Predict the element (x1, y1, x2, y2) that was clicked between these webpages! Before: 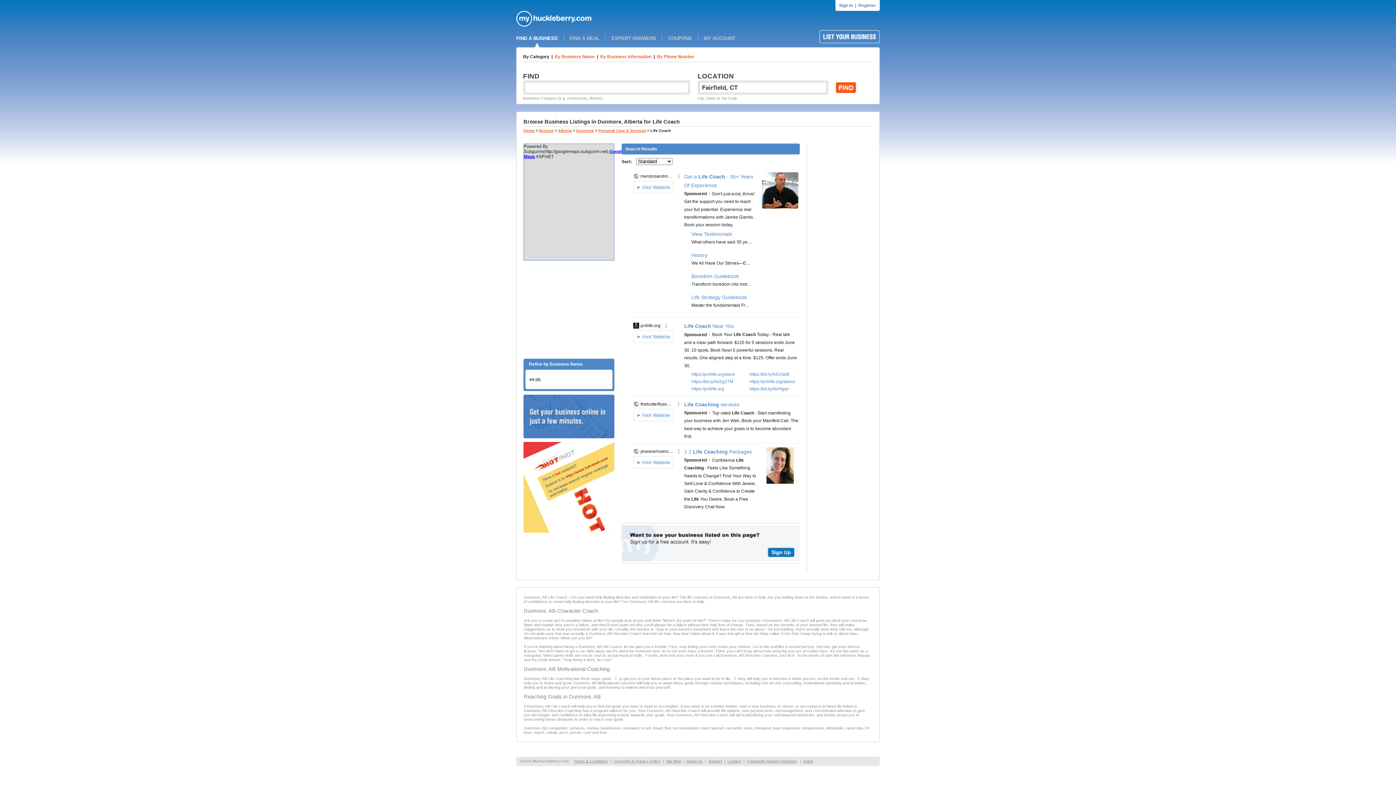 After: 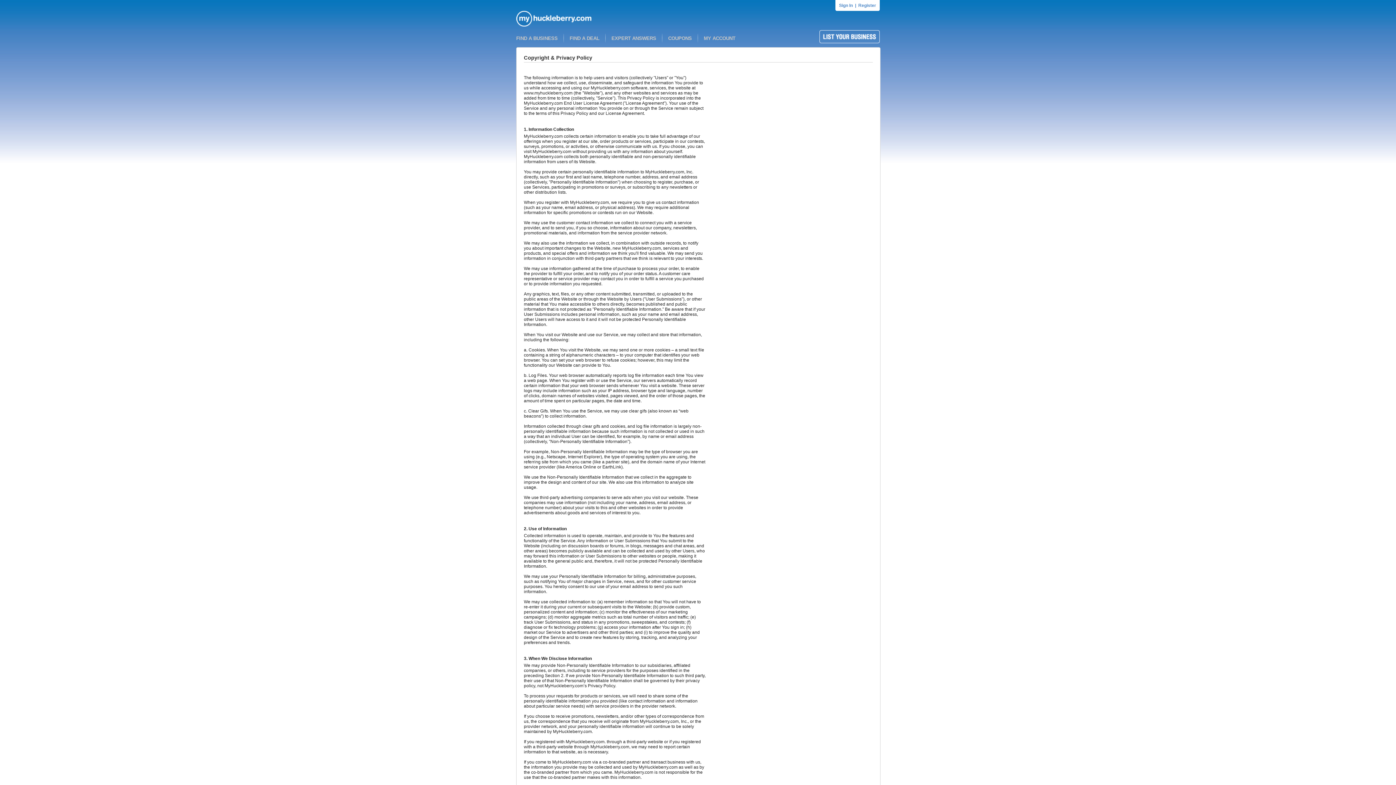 Action: label: Copyright & Privacy Policy bbox: (613, 759, 660, 763)